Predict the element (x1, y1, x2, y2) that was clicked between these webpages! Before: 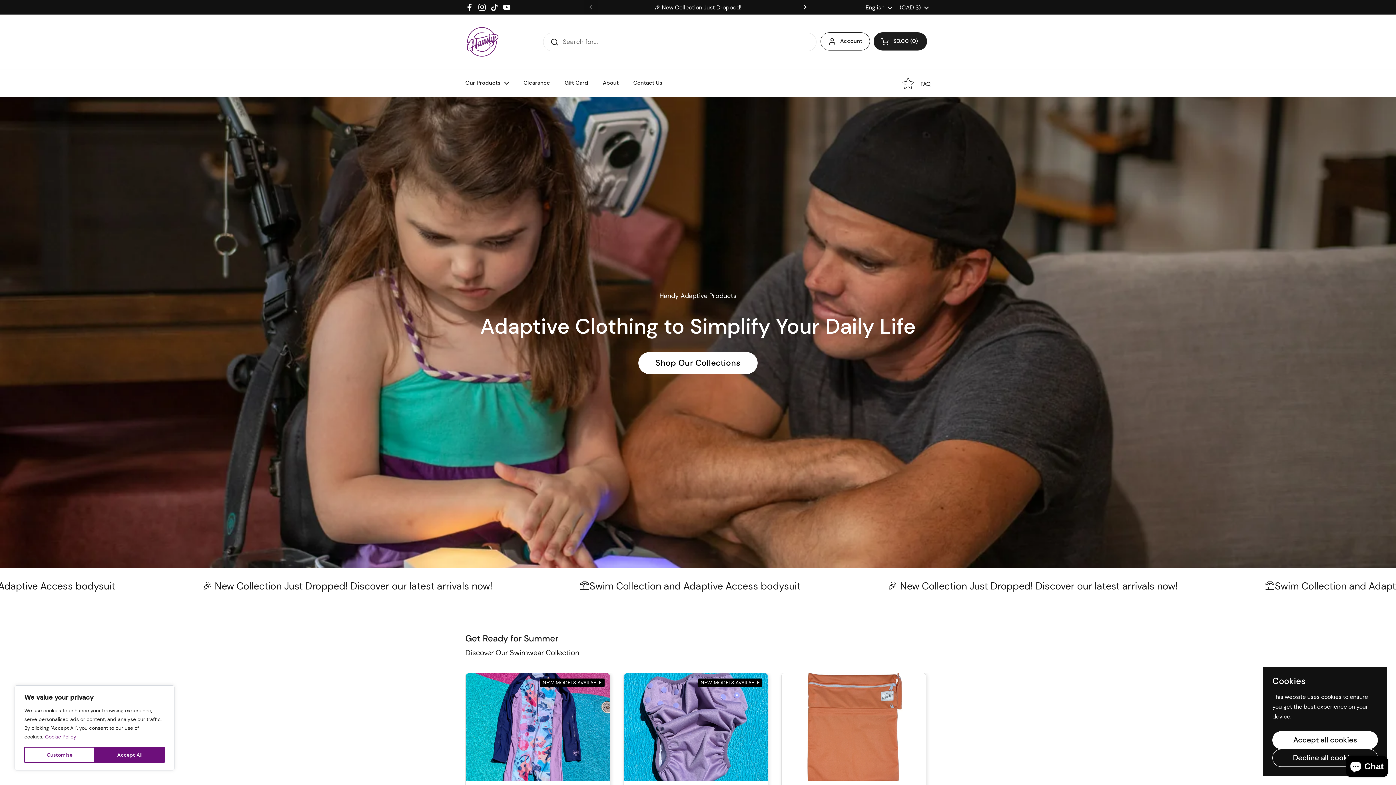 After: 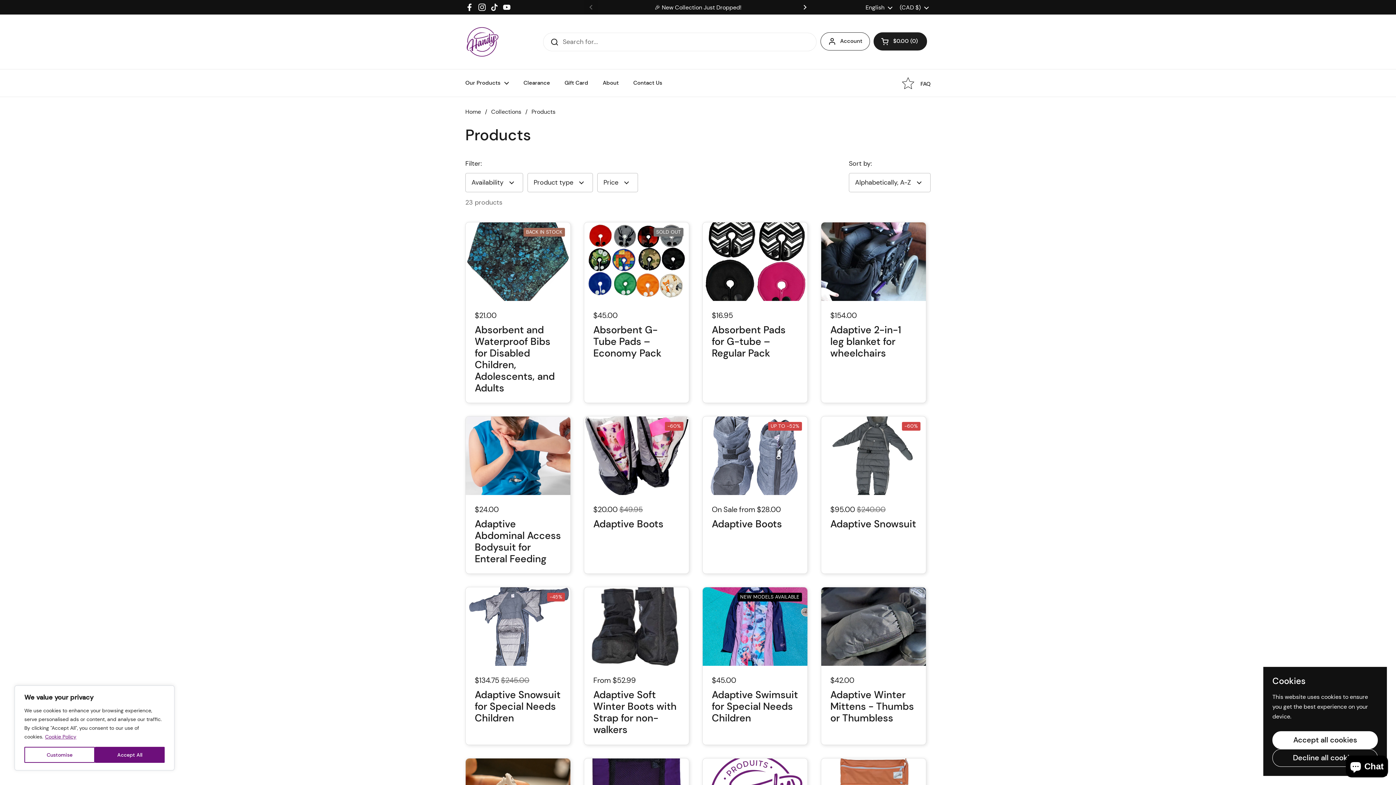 Action: bbox: (458, 74, 516, 91) label: Our Products